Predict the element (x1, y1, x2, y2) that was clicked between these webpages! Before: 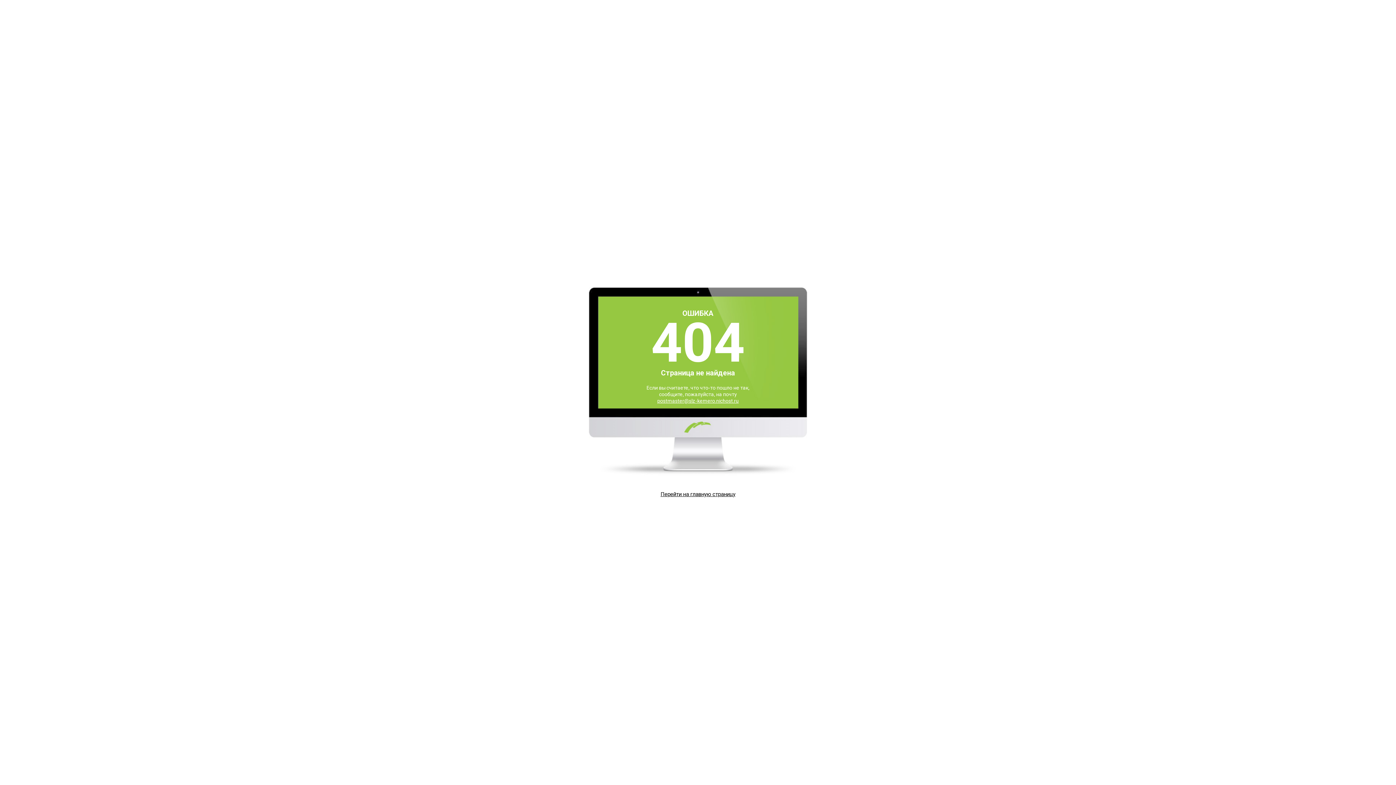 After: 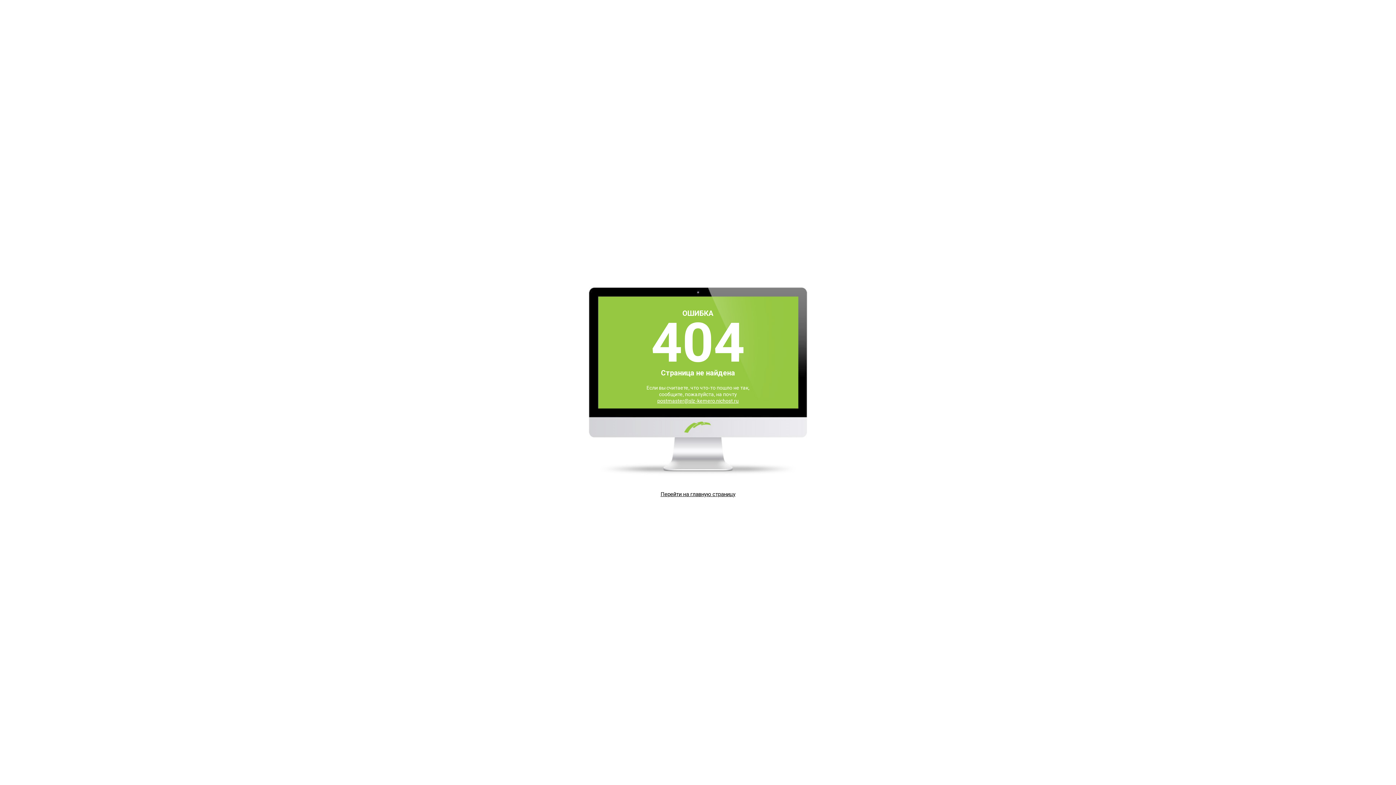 Action: label: postmaster@slz-kemero.nichost.ru bbox: (657, 398, 738, 404)